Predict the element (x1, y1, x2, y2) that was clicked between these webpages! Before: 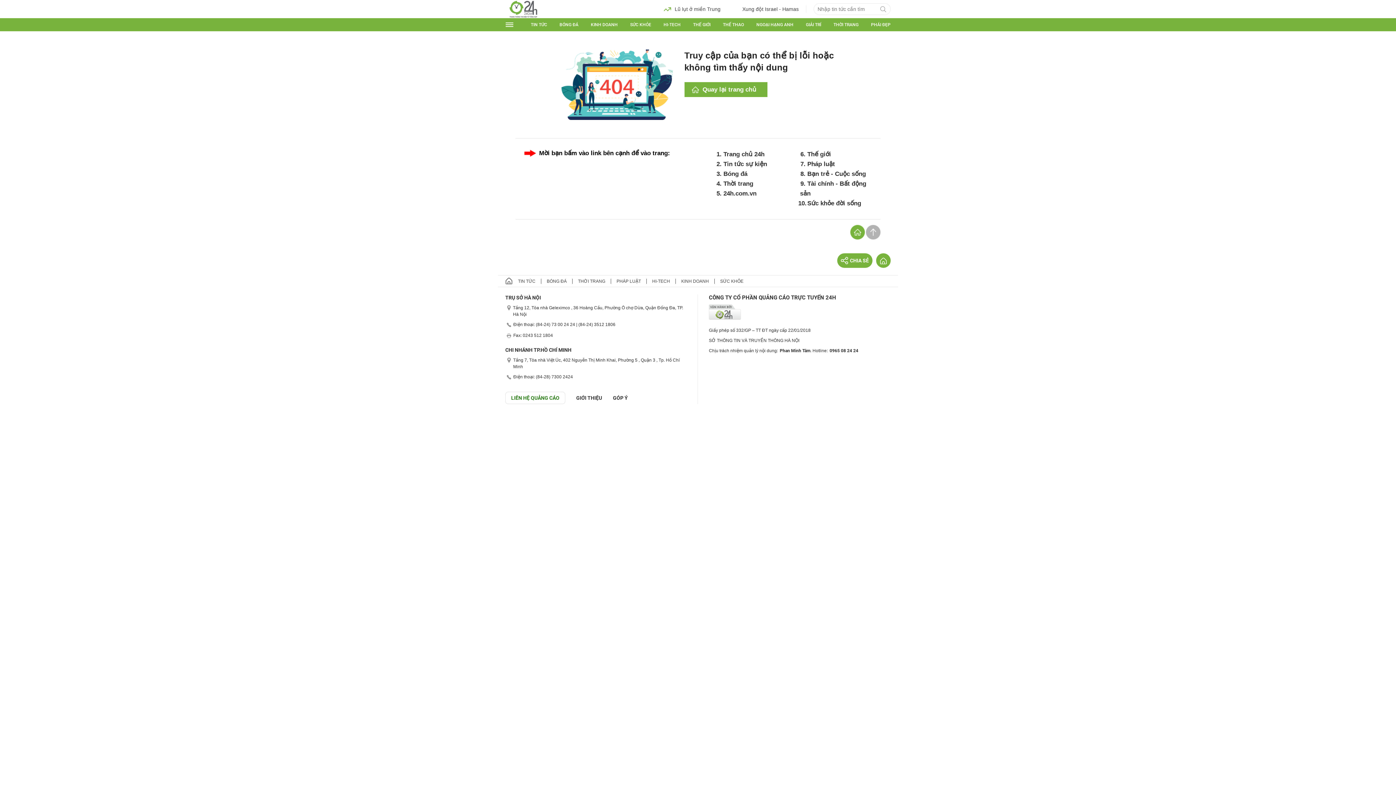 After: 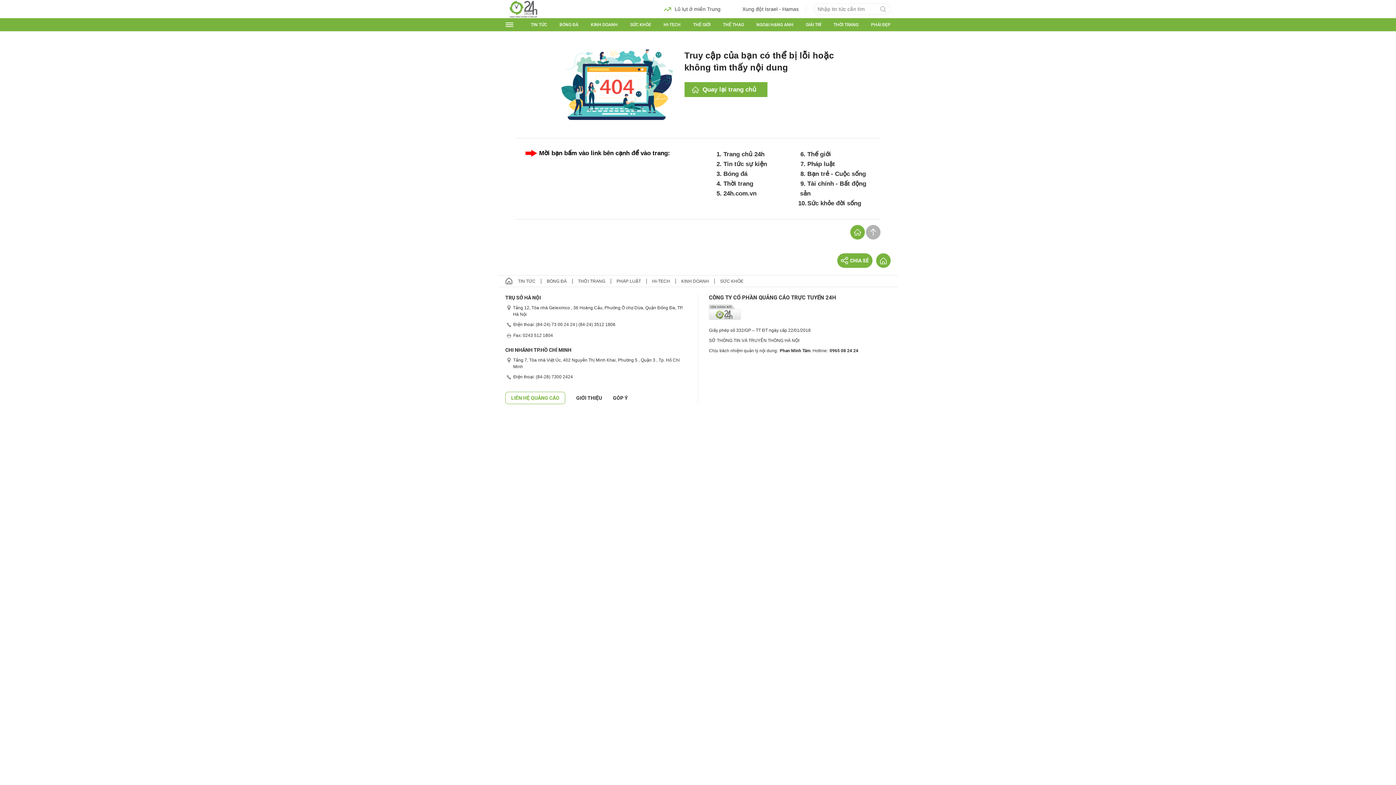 Action: bbox: (505, 392, 565, 404) label: LIÊN HỆ QUẢNG CÁO